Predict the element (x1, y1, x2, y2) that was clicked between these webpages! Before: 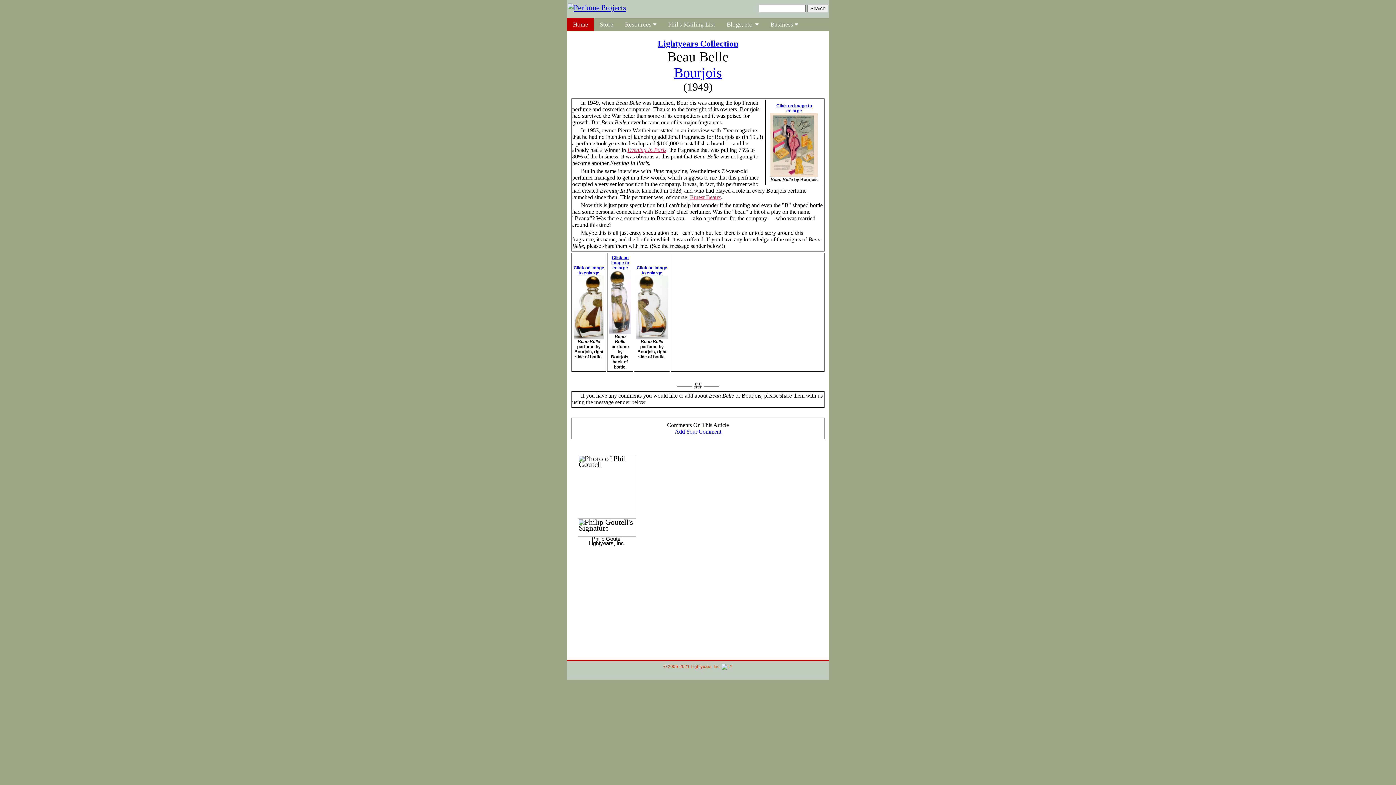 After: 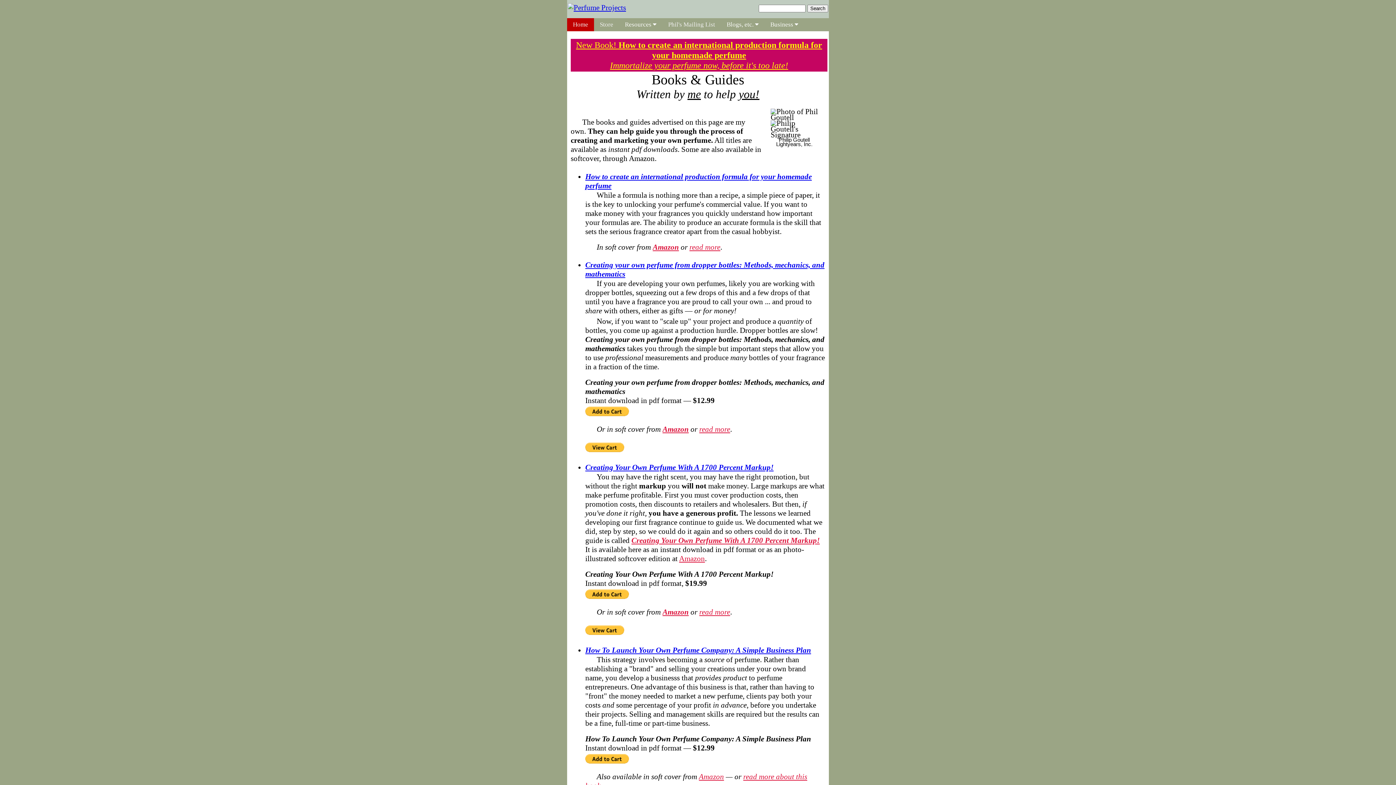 Action: label: Store bbox: (594, 18, 619, 31)